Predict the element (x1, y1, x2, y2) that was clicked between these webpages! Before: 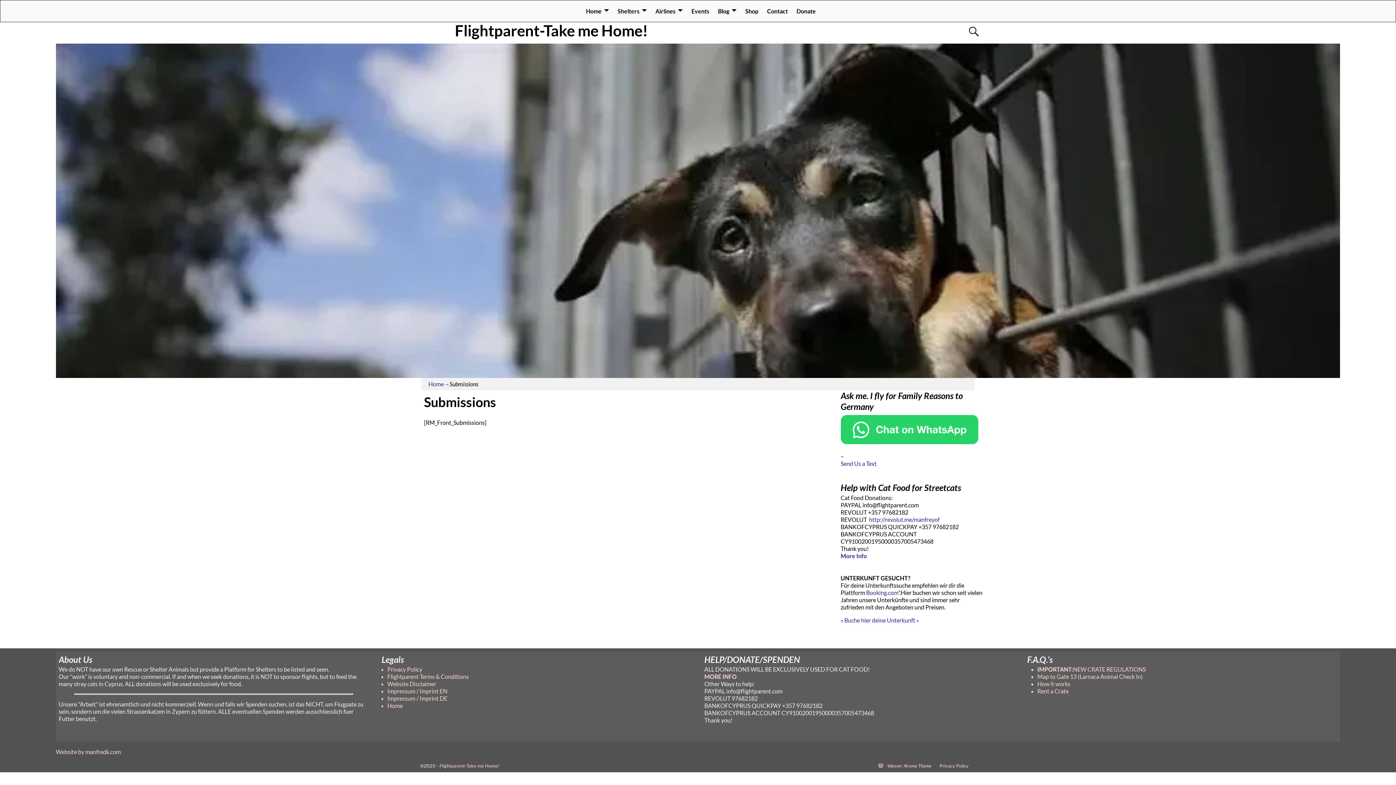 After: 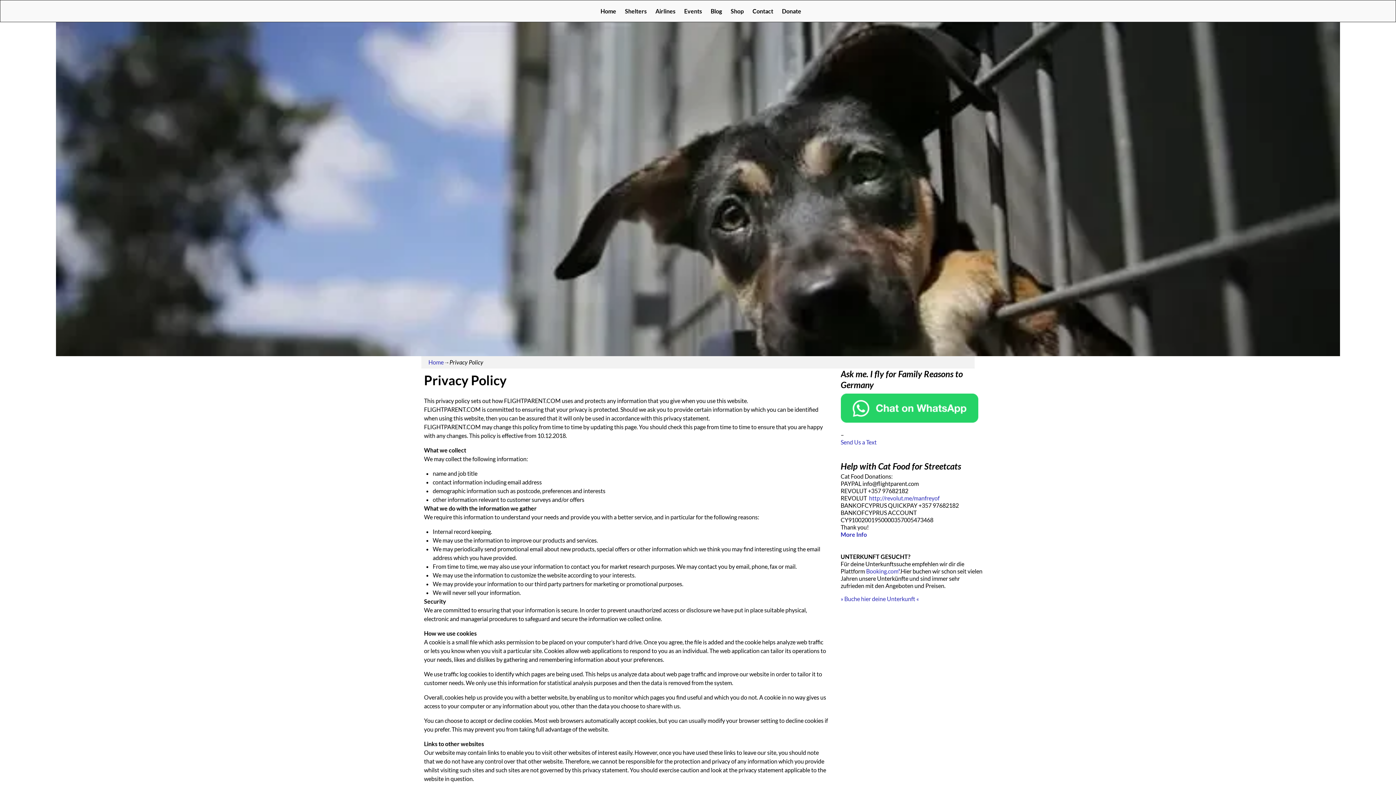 Action: label: Privacy Policy bbox: (932, 763, 976, 769)